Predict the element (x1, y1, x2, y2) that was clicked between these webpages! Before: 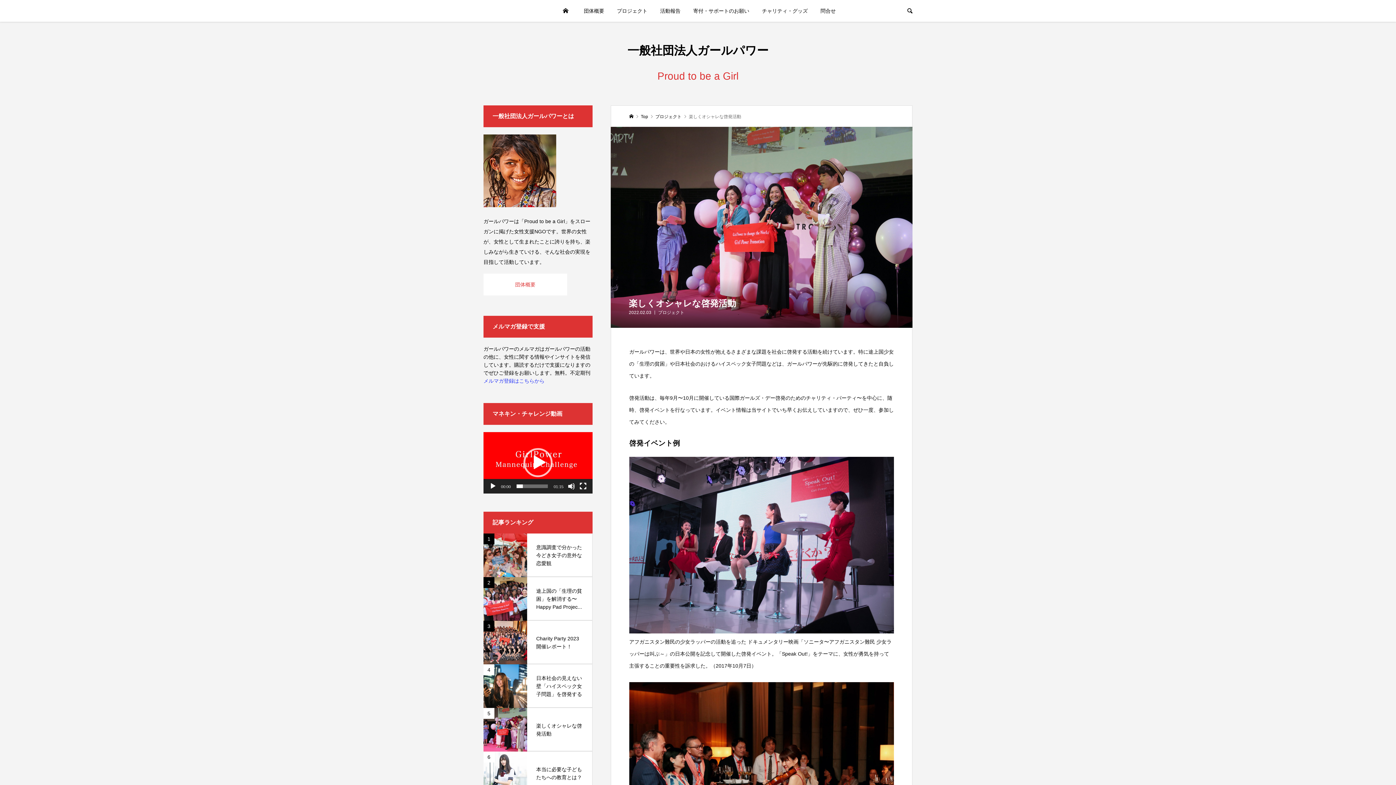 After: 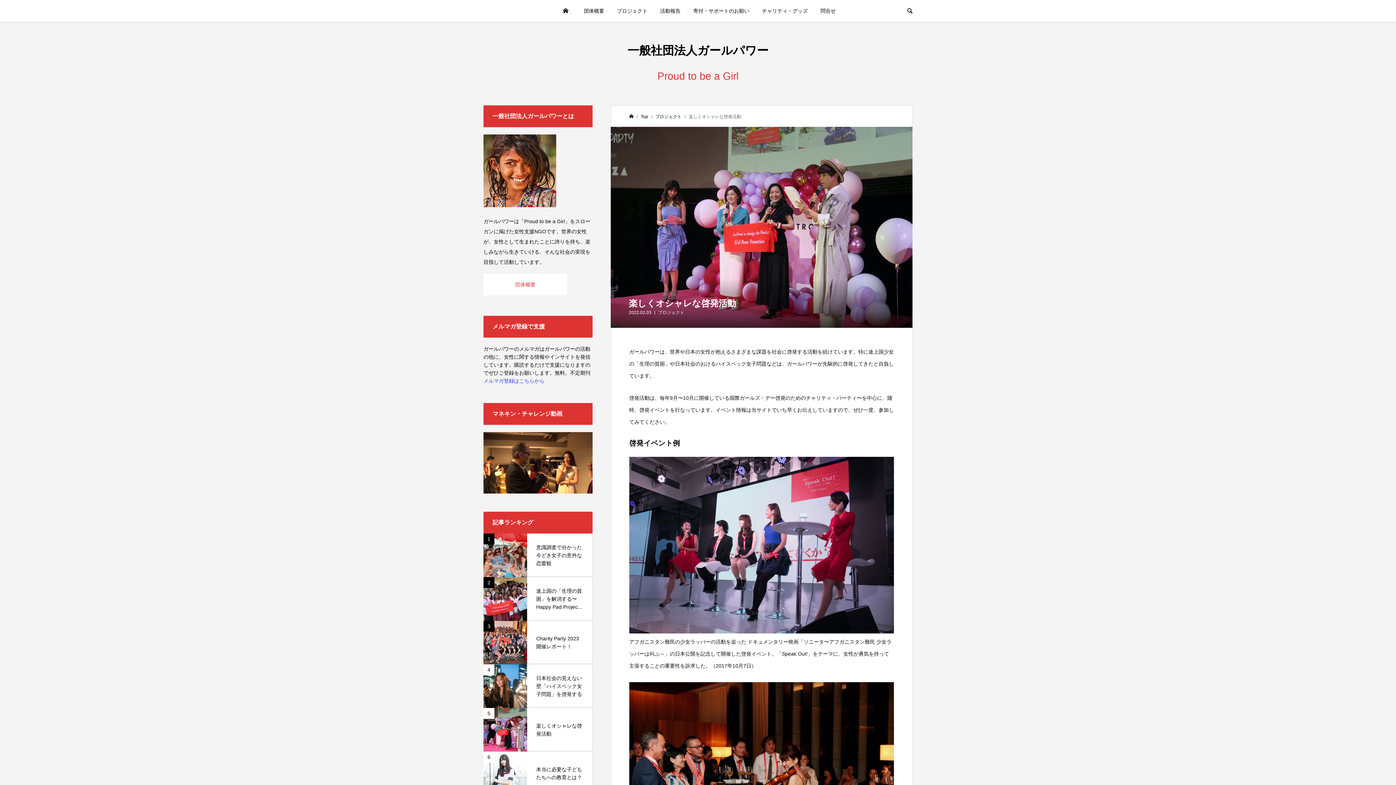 Action: label: 再生 bbox: (489, 482, 496, 490)